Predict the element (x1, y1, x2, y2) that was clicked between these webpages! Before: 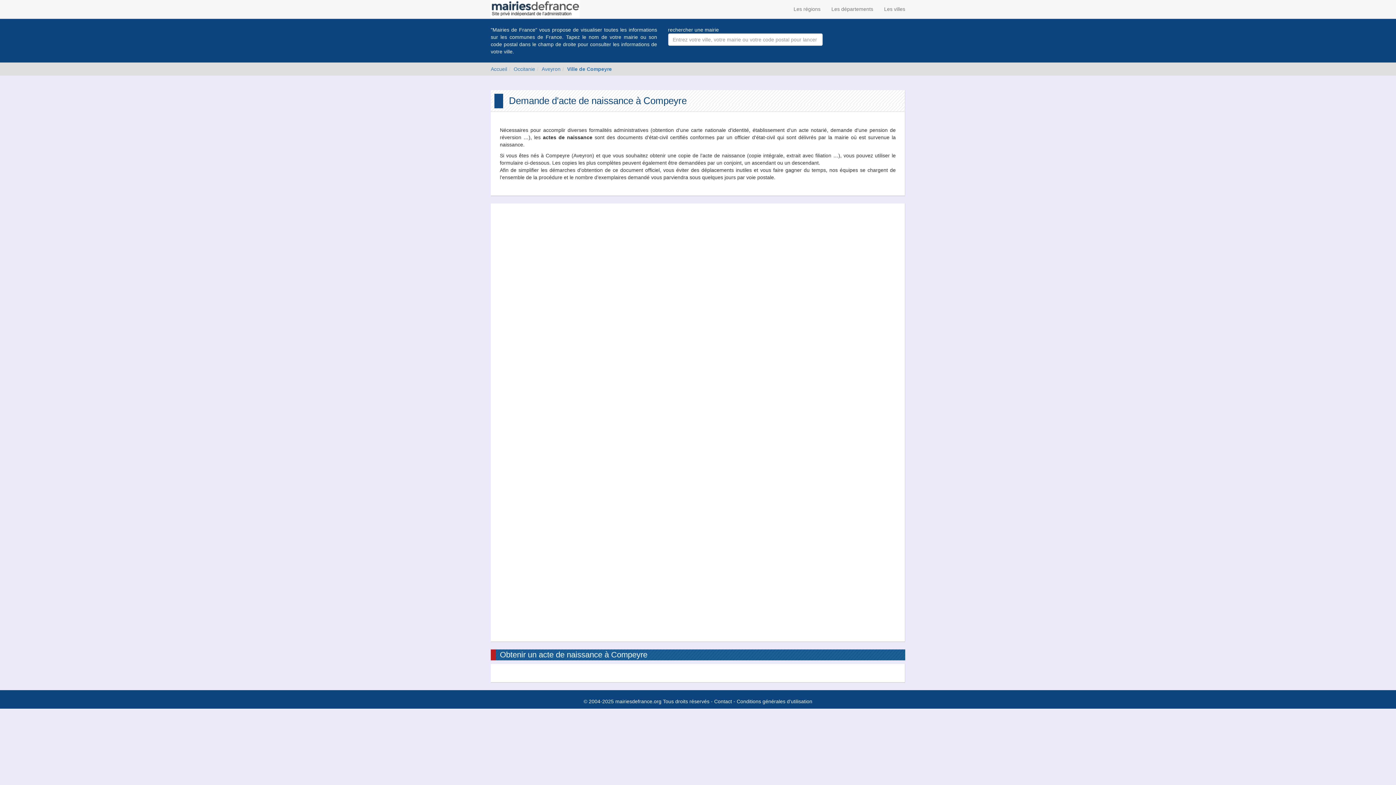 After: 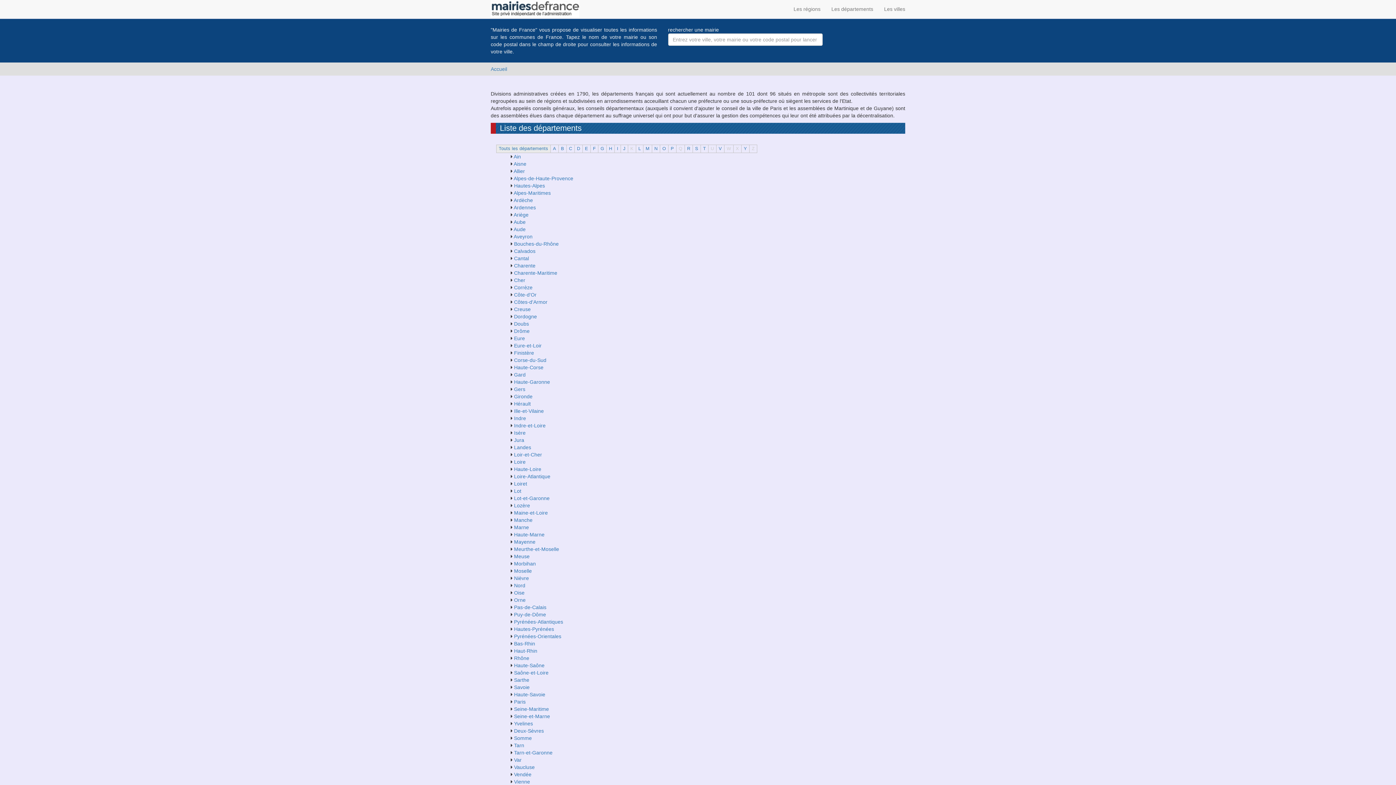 Action: bbox: (826, 0, 878, 18) label: Les départements